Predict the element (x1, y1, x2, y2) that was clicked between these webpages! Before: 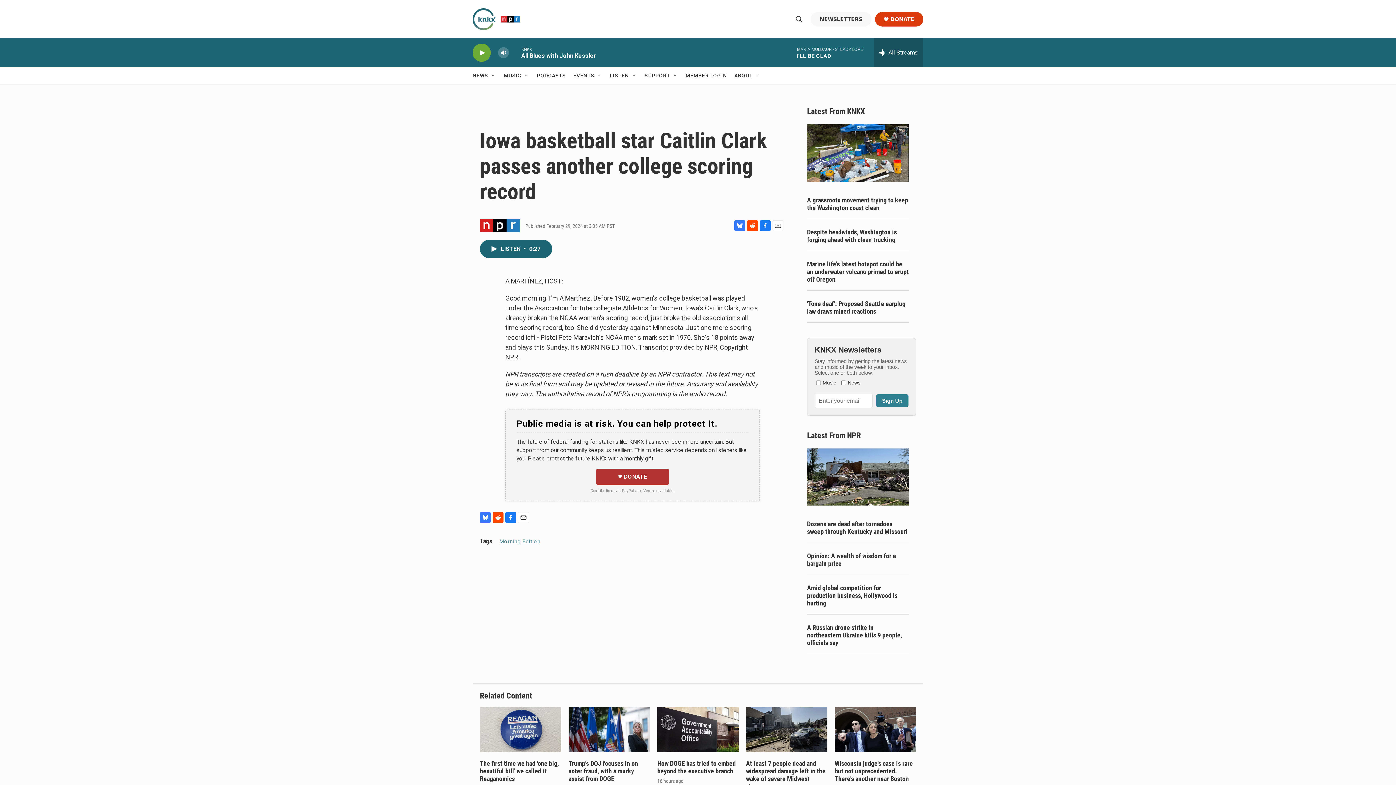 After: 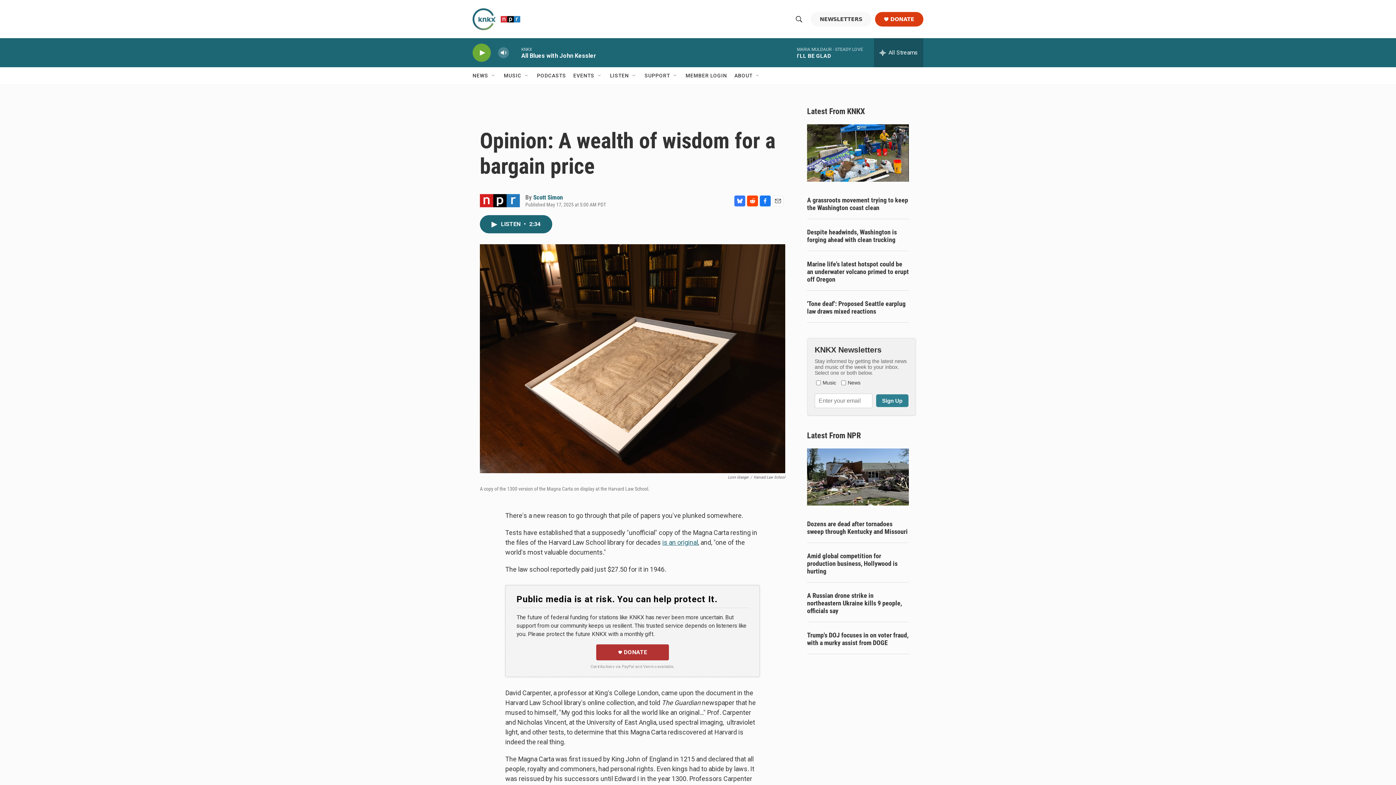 Action: label: Opinion: A wealth of wisdom for a bargain price bbox: (807, 552, 909, 567)